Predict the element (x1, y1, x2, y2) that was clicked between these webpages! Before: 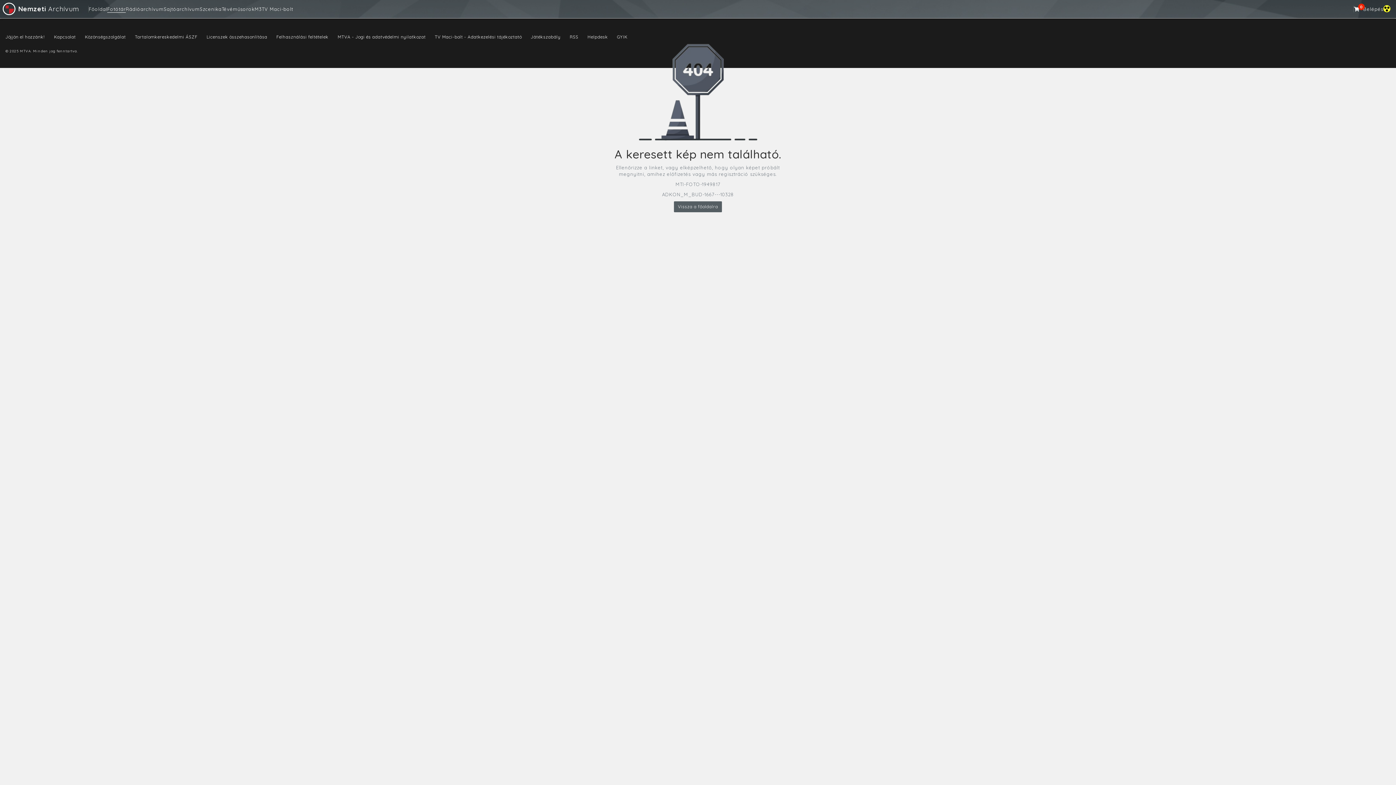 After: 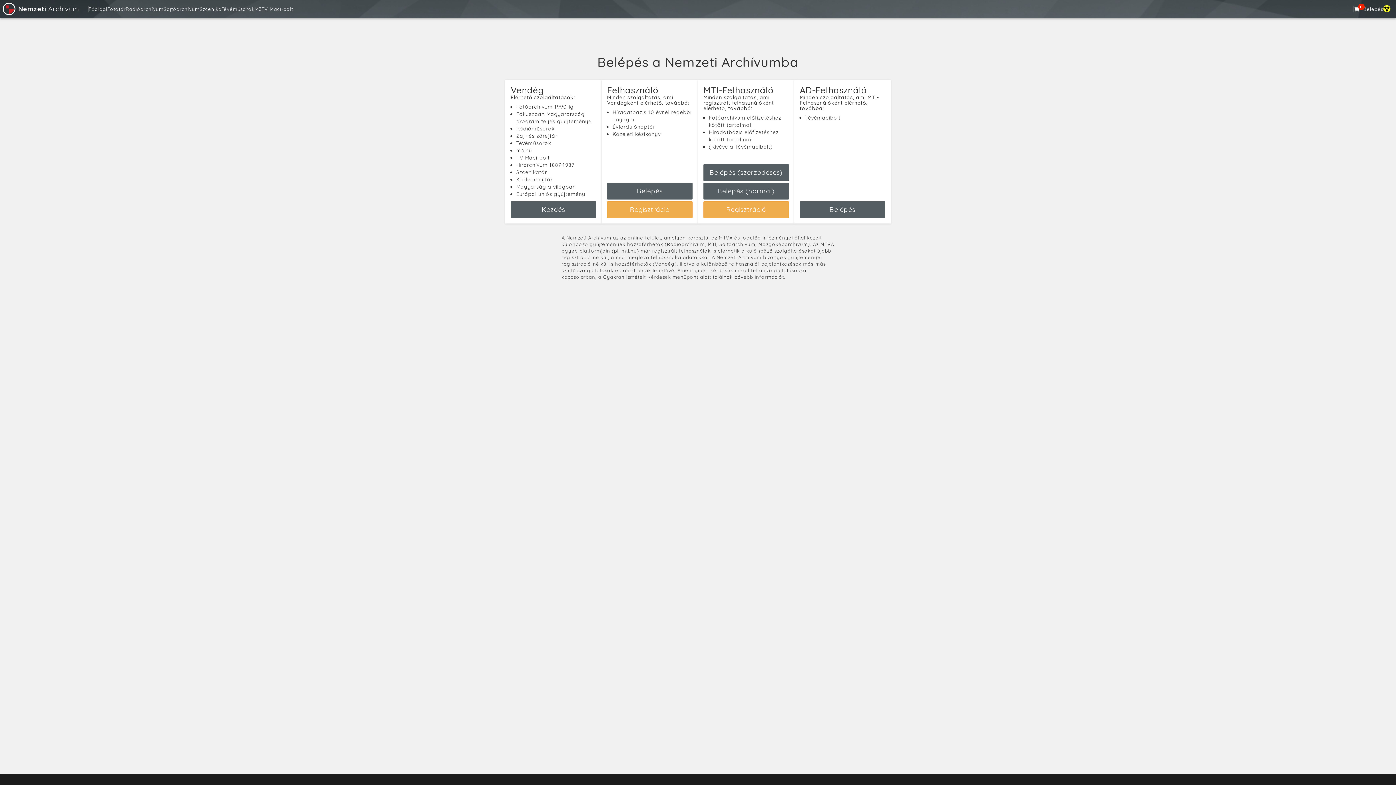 Action: bbox: (1363, 6, 1383, 12) label: Belépés